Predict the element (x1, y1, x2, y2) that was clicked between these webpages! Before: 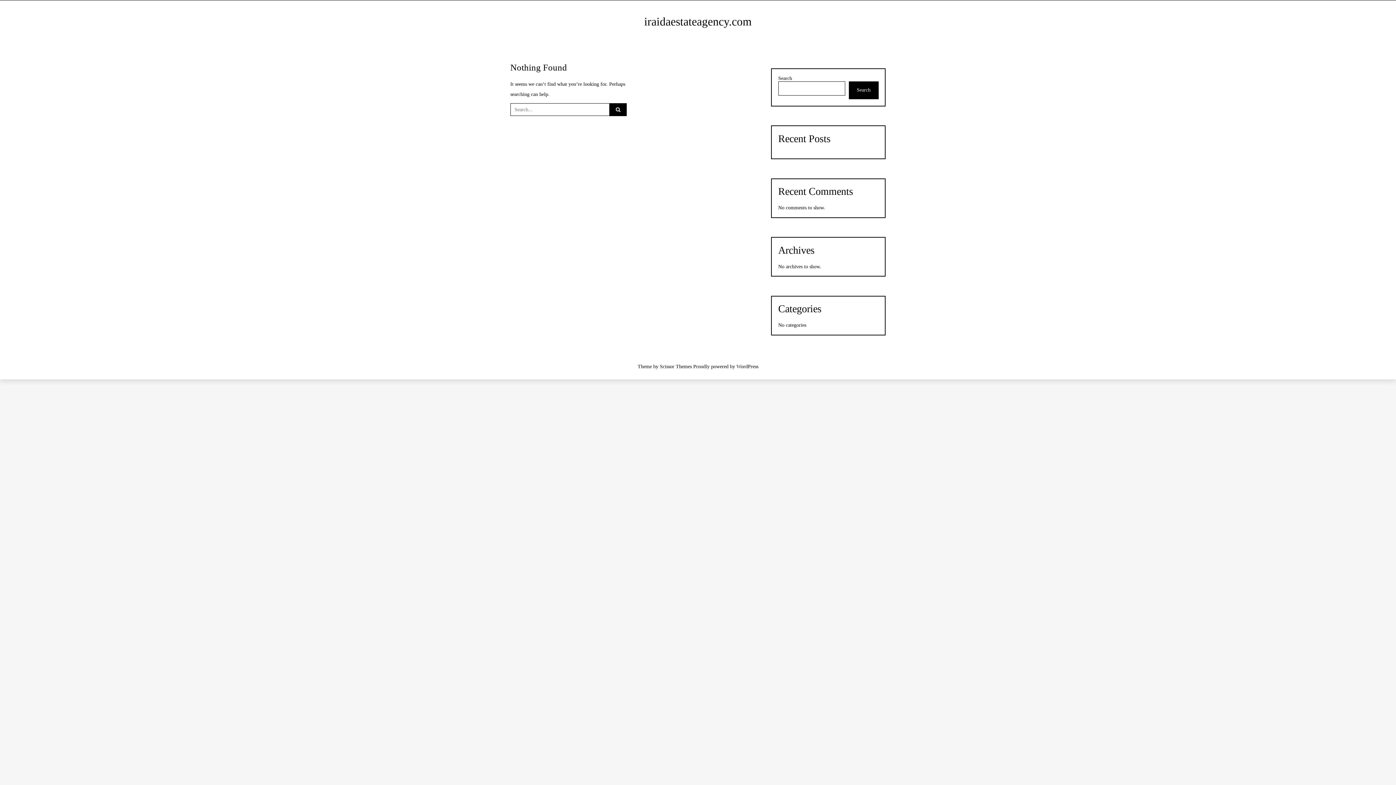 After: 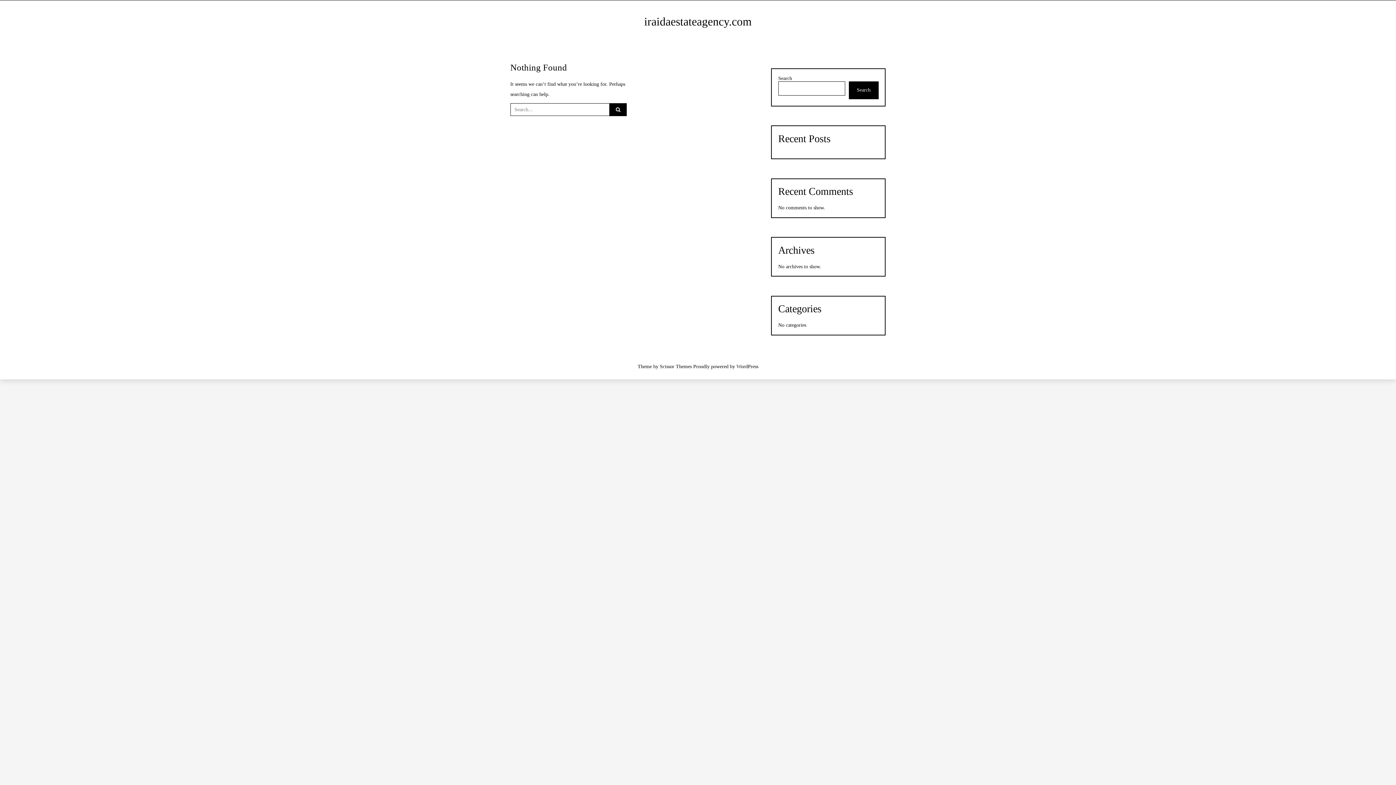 Action: bbox: (644, 15, 752, 28) label: iraidaestateagency.com